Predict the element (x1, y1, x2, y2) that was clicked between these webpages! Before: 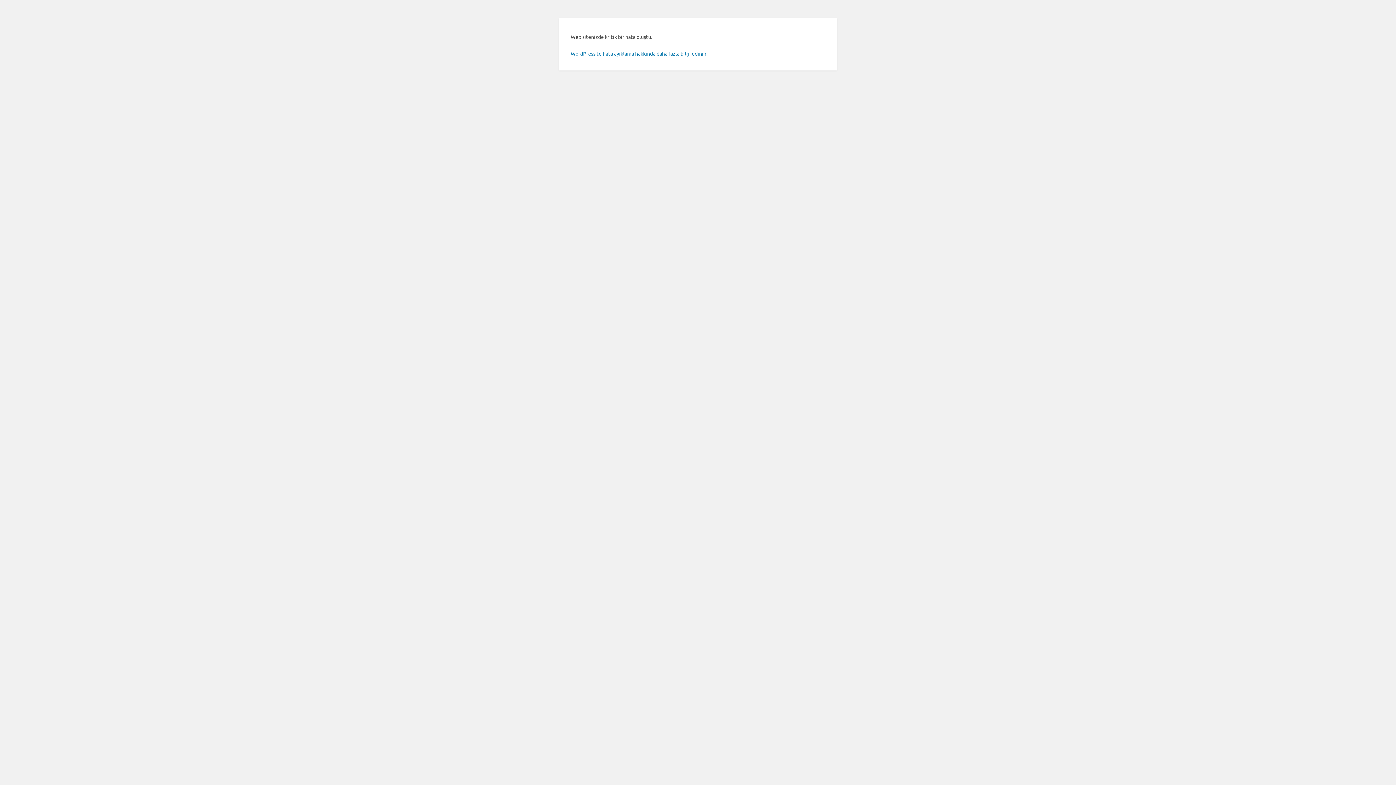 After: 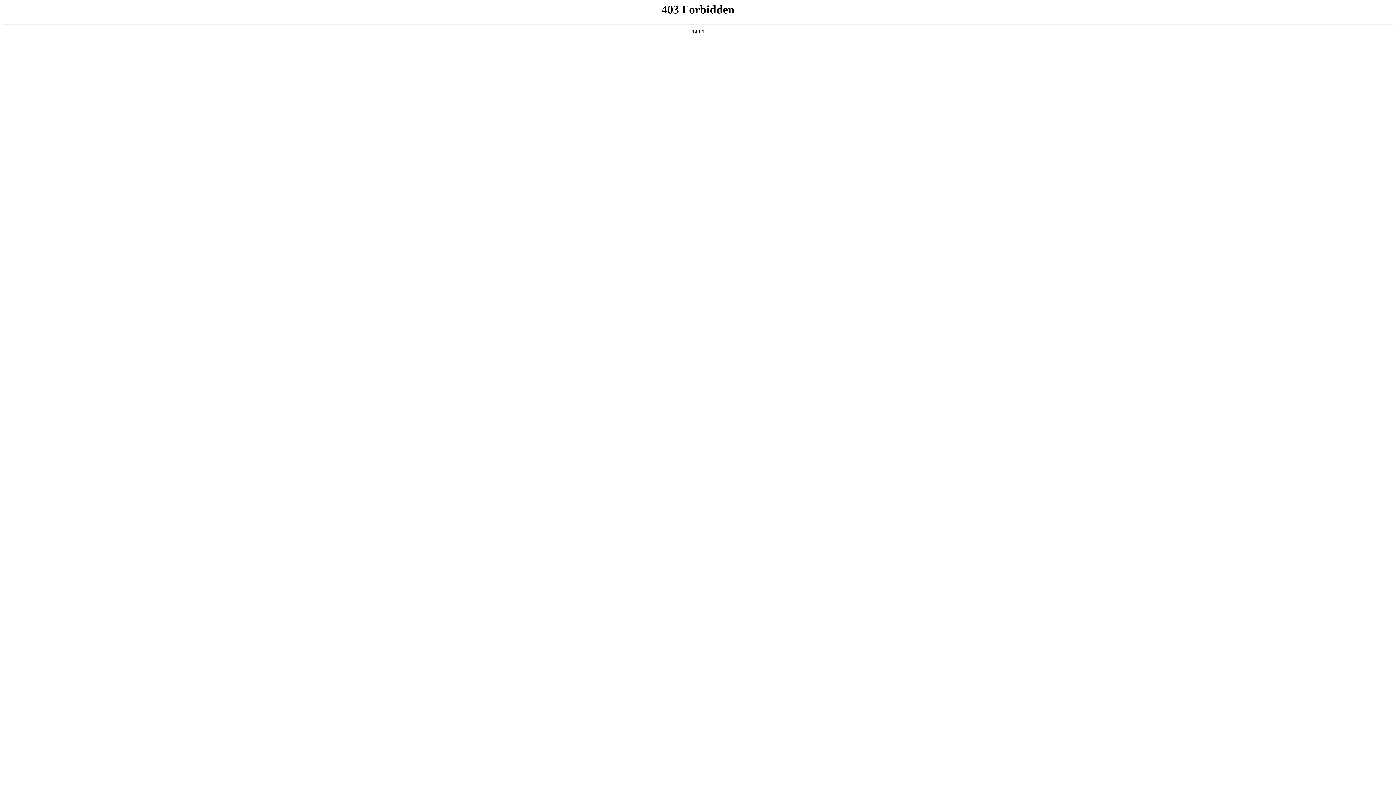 Action: bbox: (570, 50, 707, 56) label: WordPress'te hata ayıklama hakkında daha fazla bilgi edinin.